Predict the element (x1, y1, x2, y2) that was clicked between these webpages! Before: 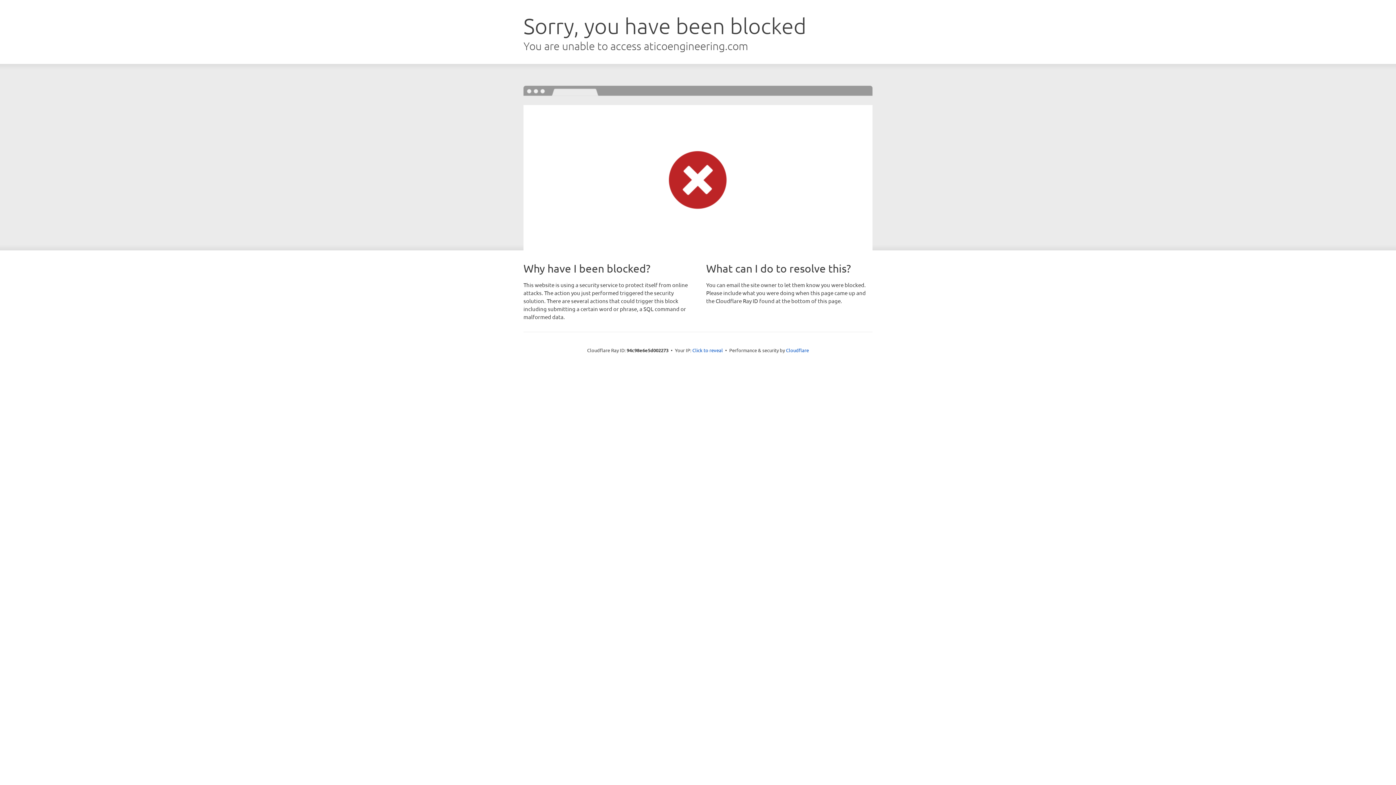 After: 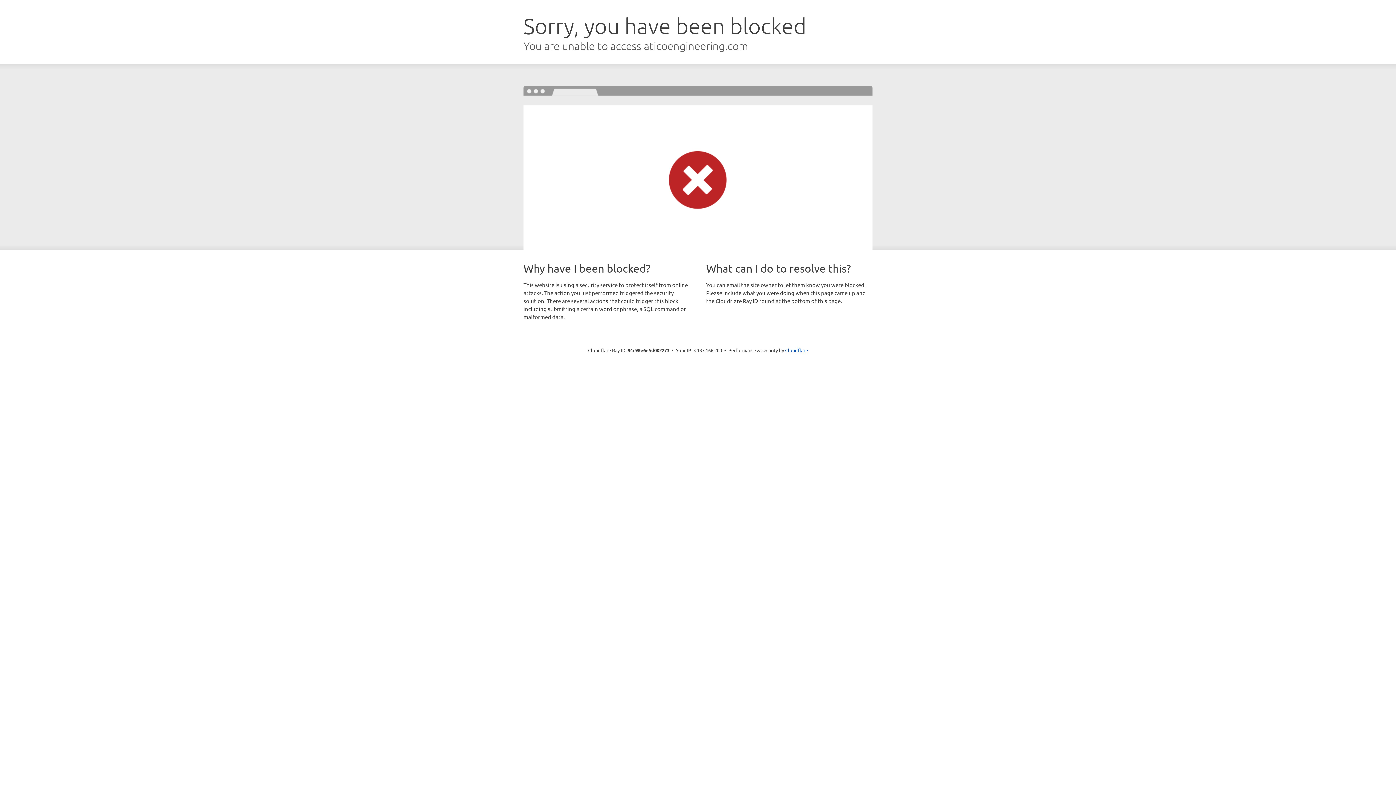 Action: bbox: (692, 346, 723, 353) label: Click to reveal